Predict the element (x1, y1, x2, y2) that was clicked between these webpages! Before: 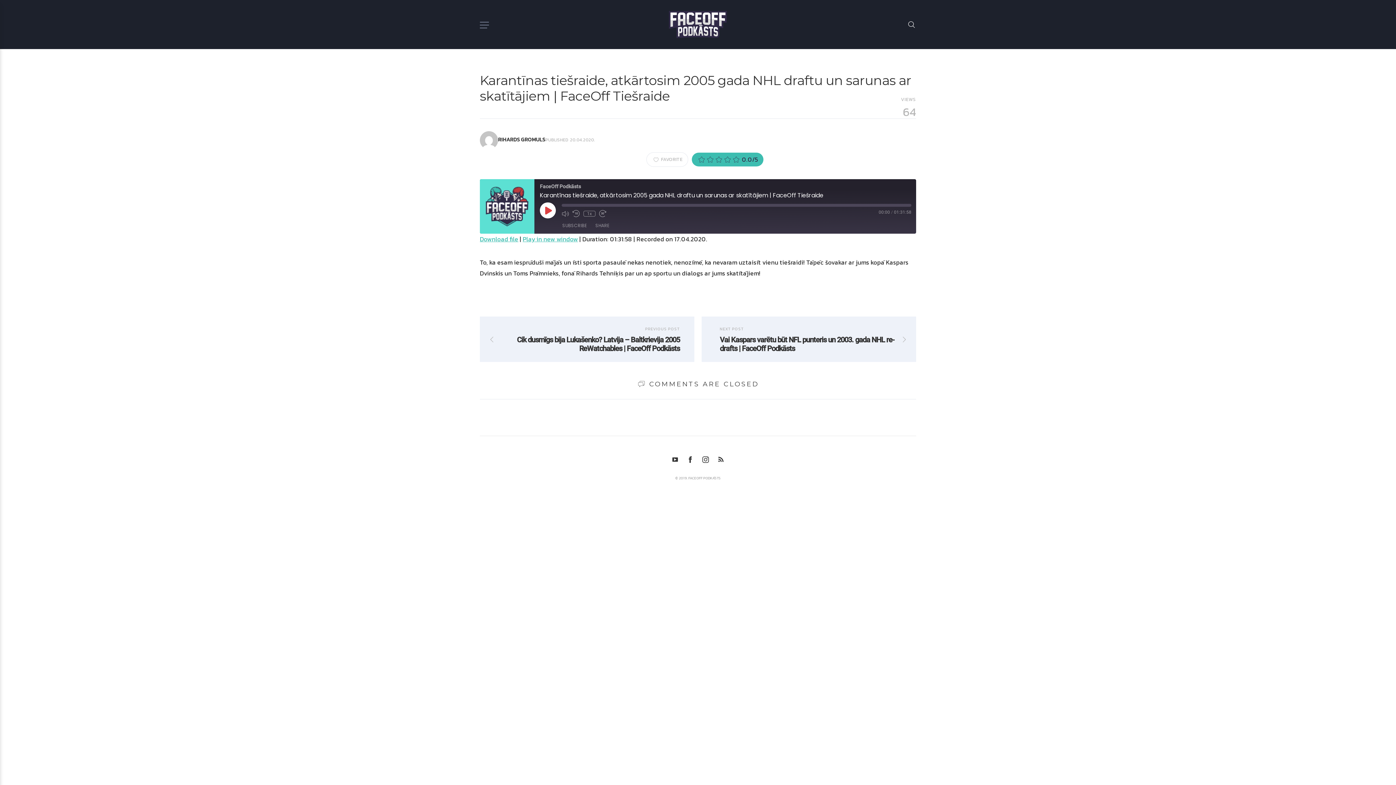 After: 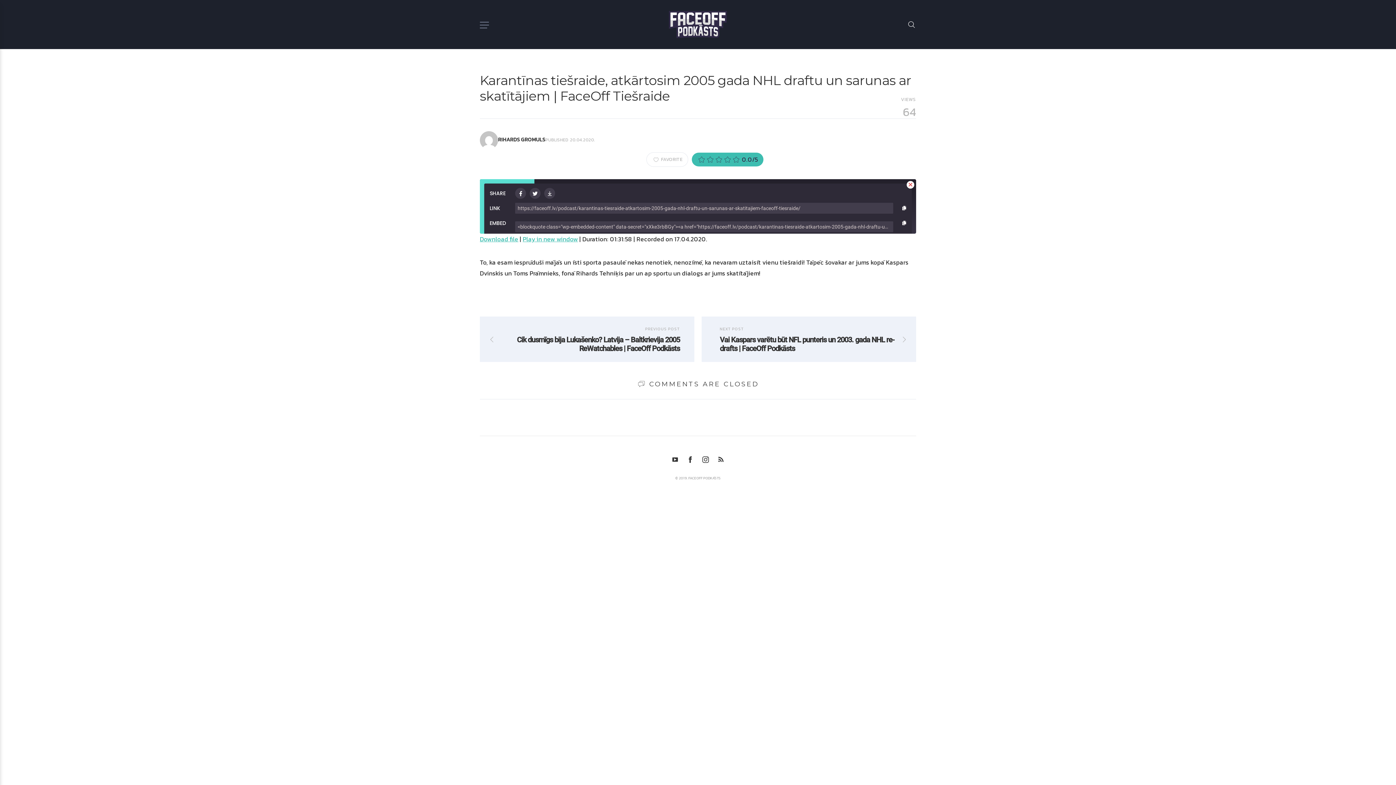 Action: label: SHARE bbox: (592, 221, 613, 230)